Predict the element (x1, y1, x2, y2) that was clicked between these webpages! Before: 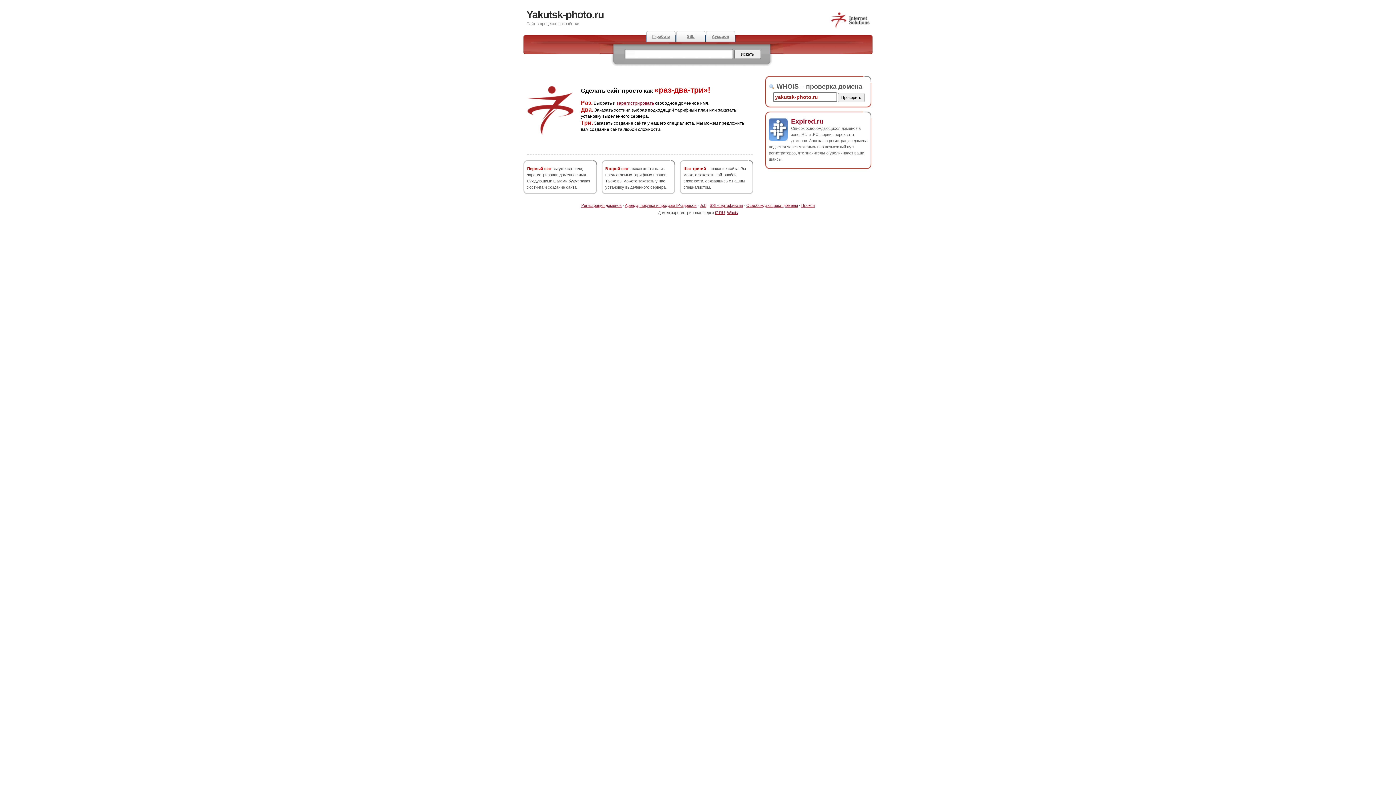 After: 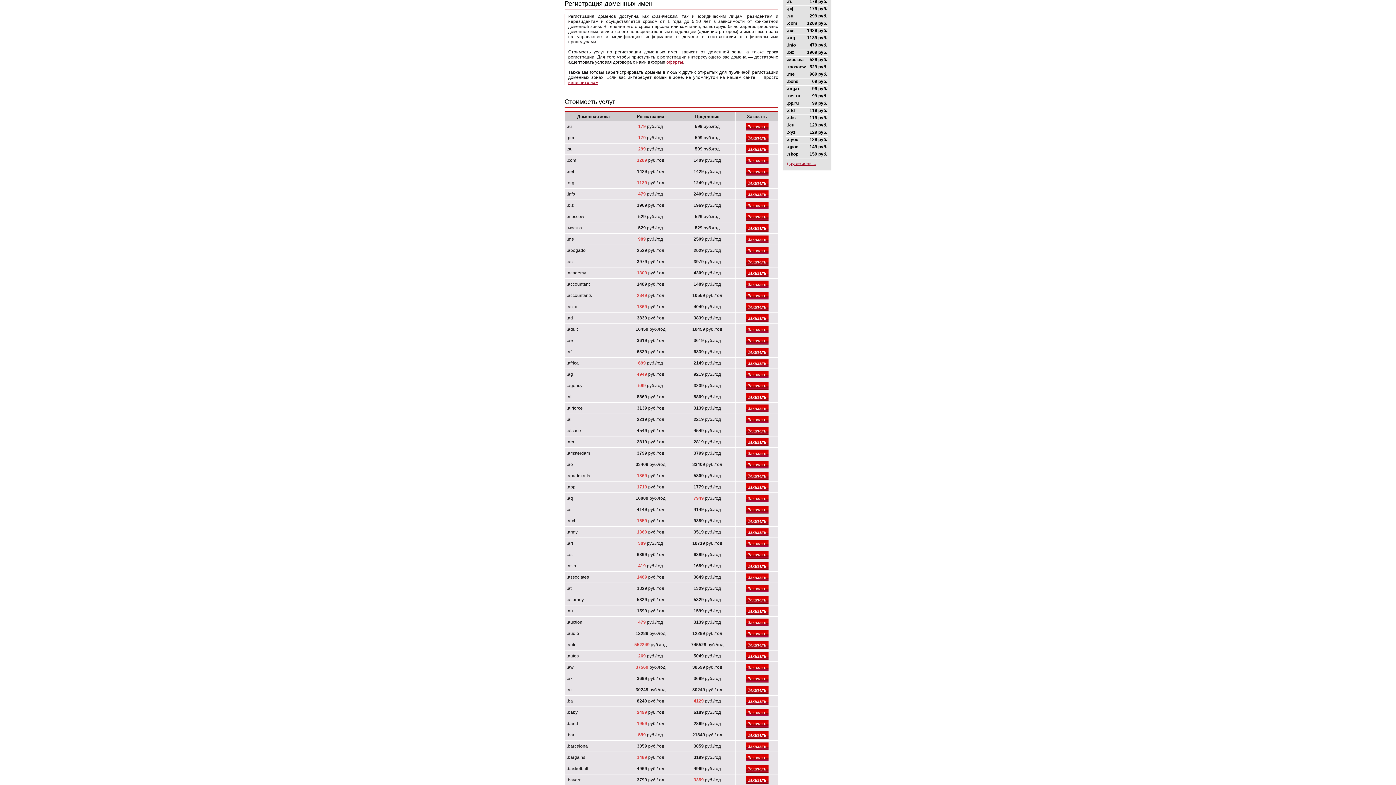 Action: label: зарегистрировать bbox: (616, 100, 654, 105)